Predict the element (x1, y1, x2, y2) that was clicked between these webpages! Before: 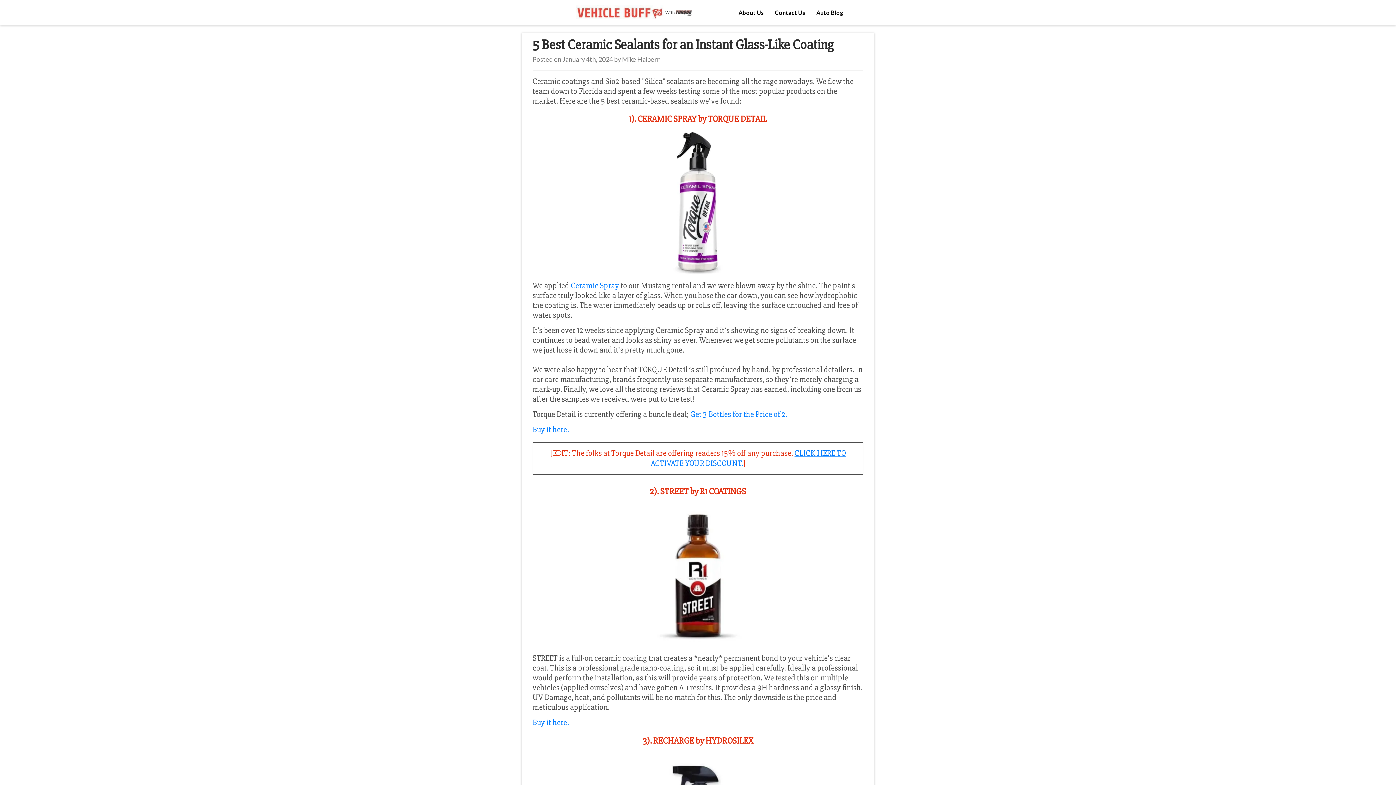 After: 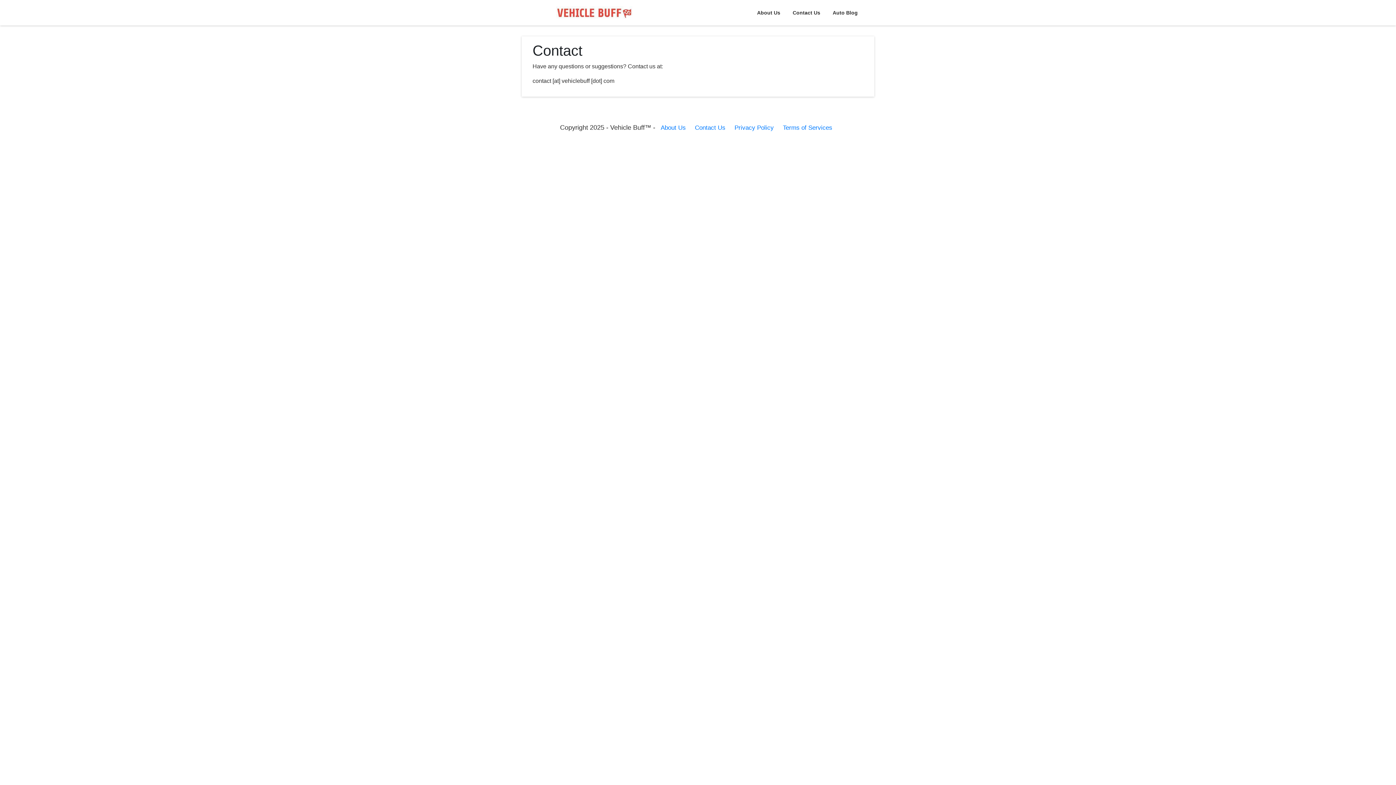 Action: label: Contact Us bbox: (775, 9, 805, 16)